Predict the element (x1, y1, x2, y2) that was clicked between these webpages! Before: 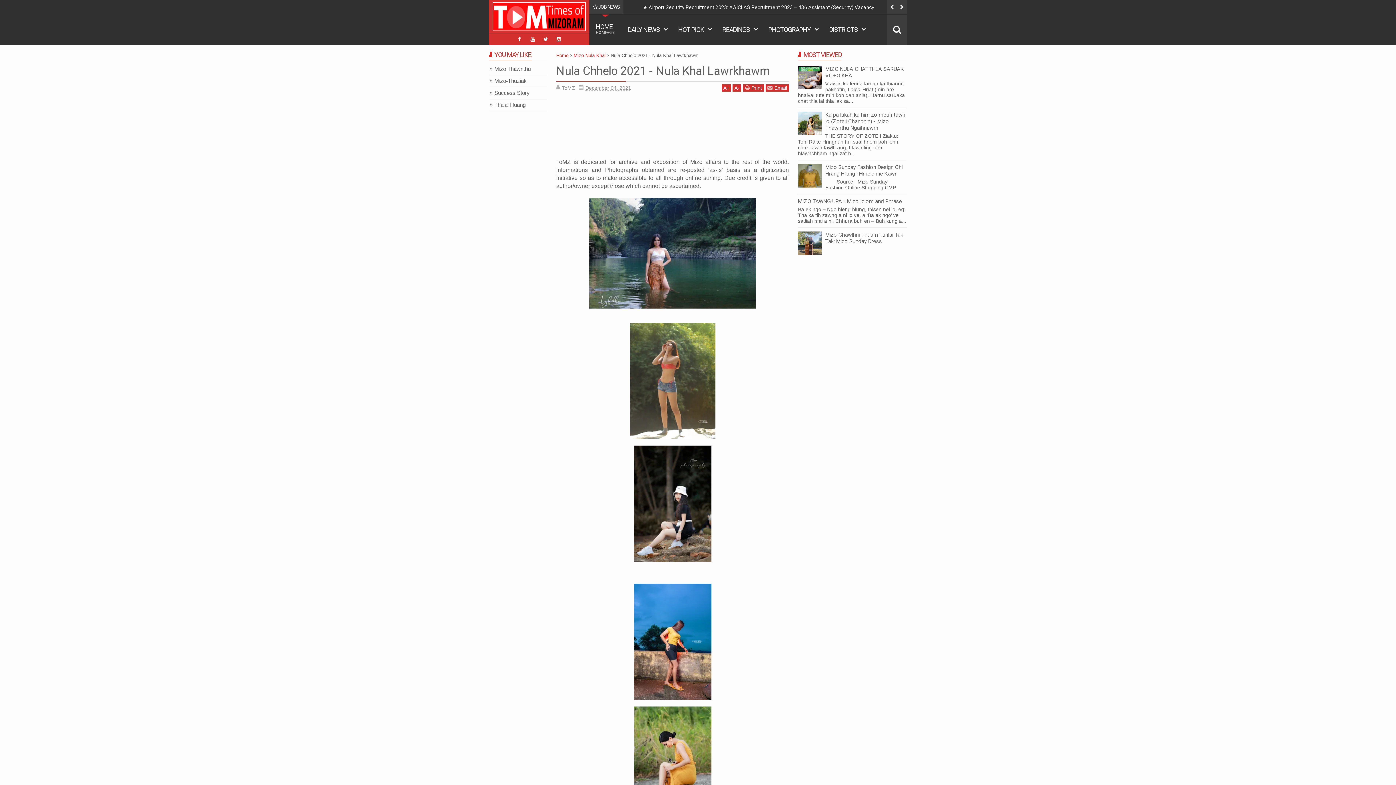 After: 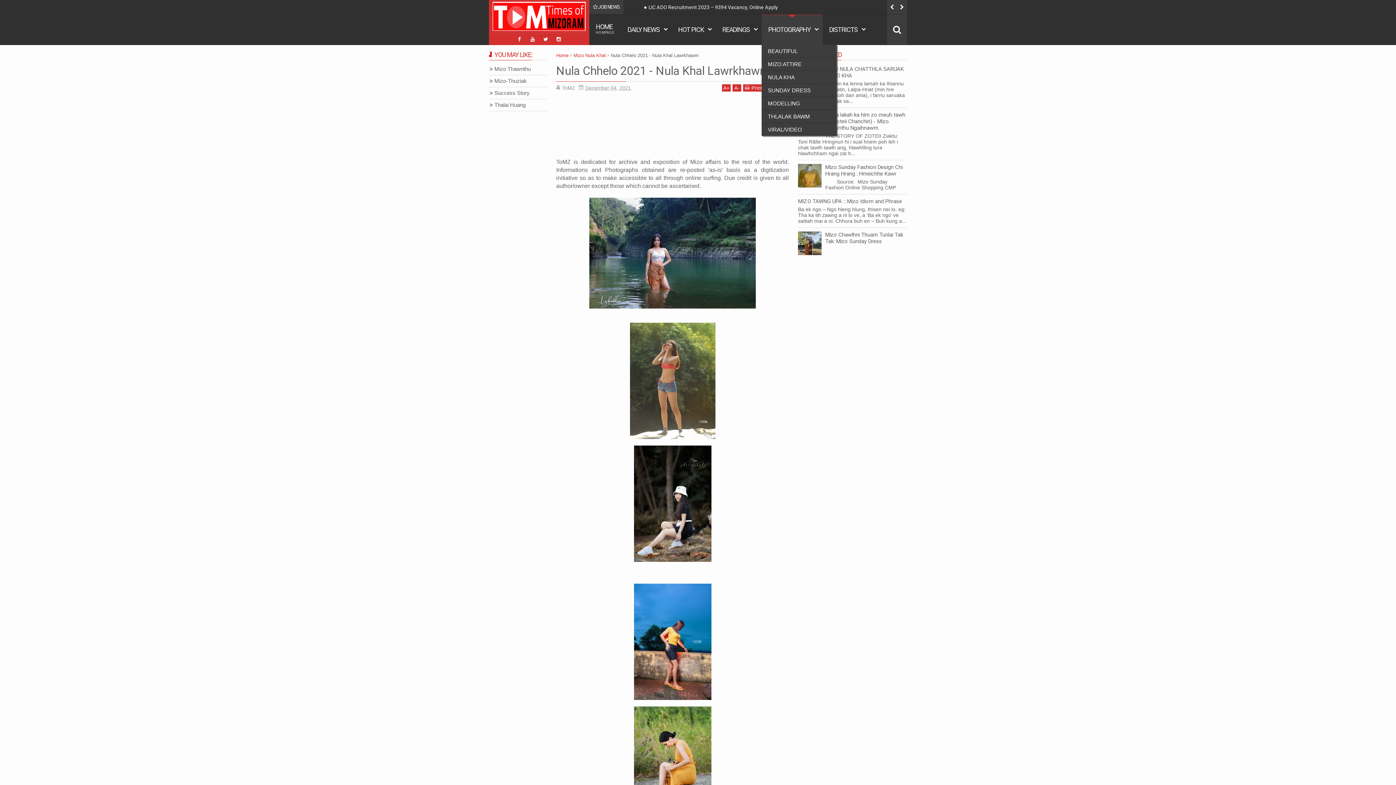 Action: bbox: (761, 14, 822, 44) label: PHOTOGRAPHY